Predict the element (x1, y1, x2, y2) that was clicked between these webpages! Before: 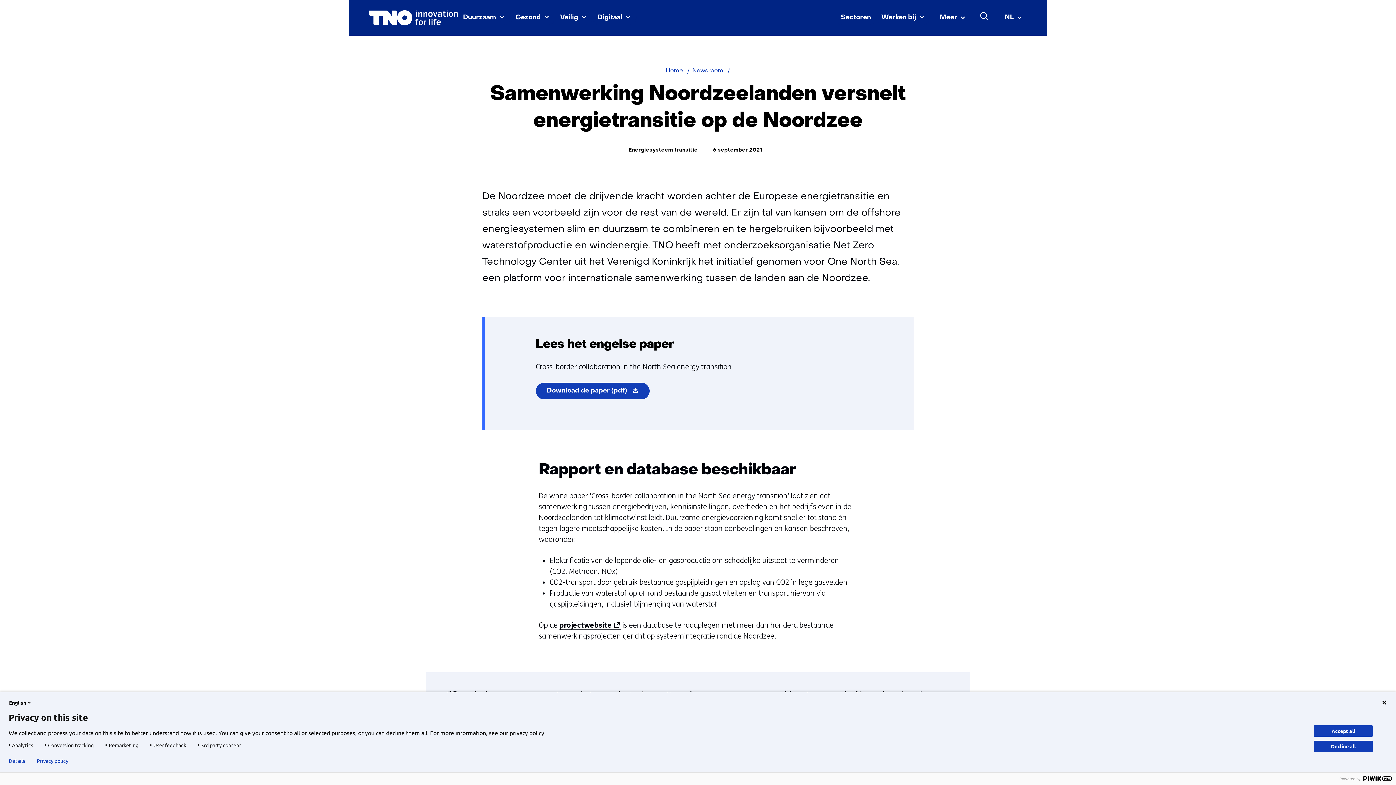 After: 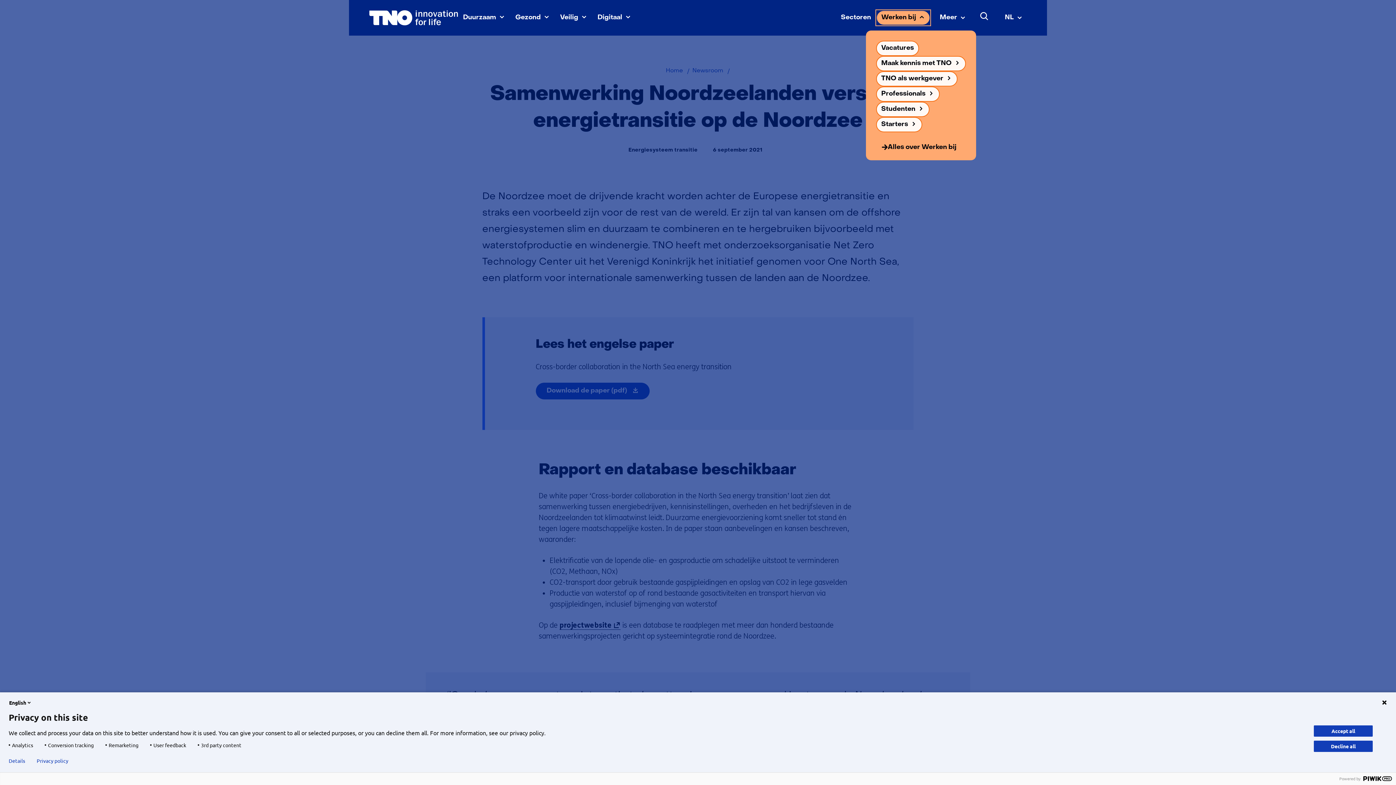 Action: bbox: (876, 10, 930, 25) label: Werken bij